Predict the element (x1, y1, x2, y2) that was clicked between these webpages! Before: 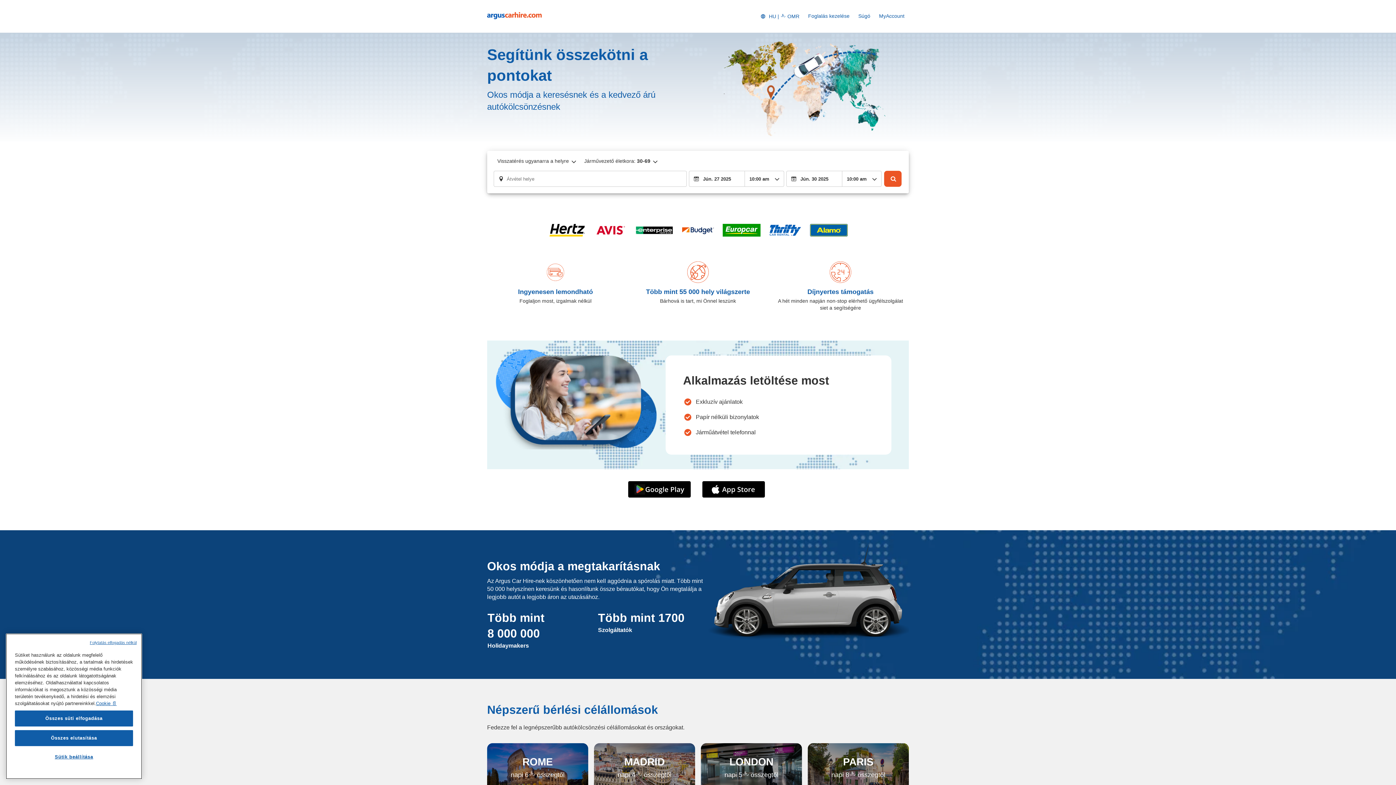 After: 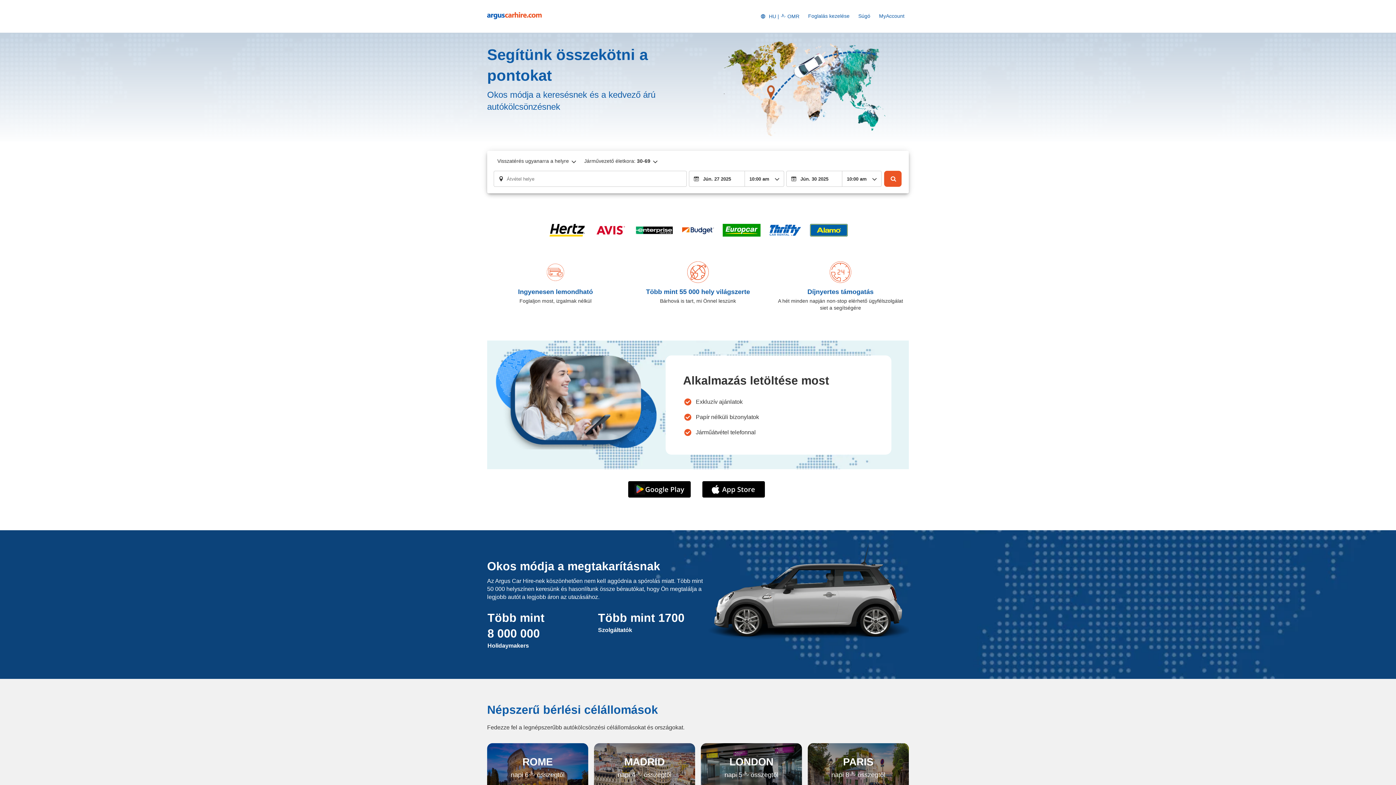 Action: bbox: (89, 640, 136, 645) label: Folytatás elfogadás nélkül